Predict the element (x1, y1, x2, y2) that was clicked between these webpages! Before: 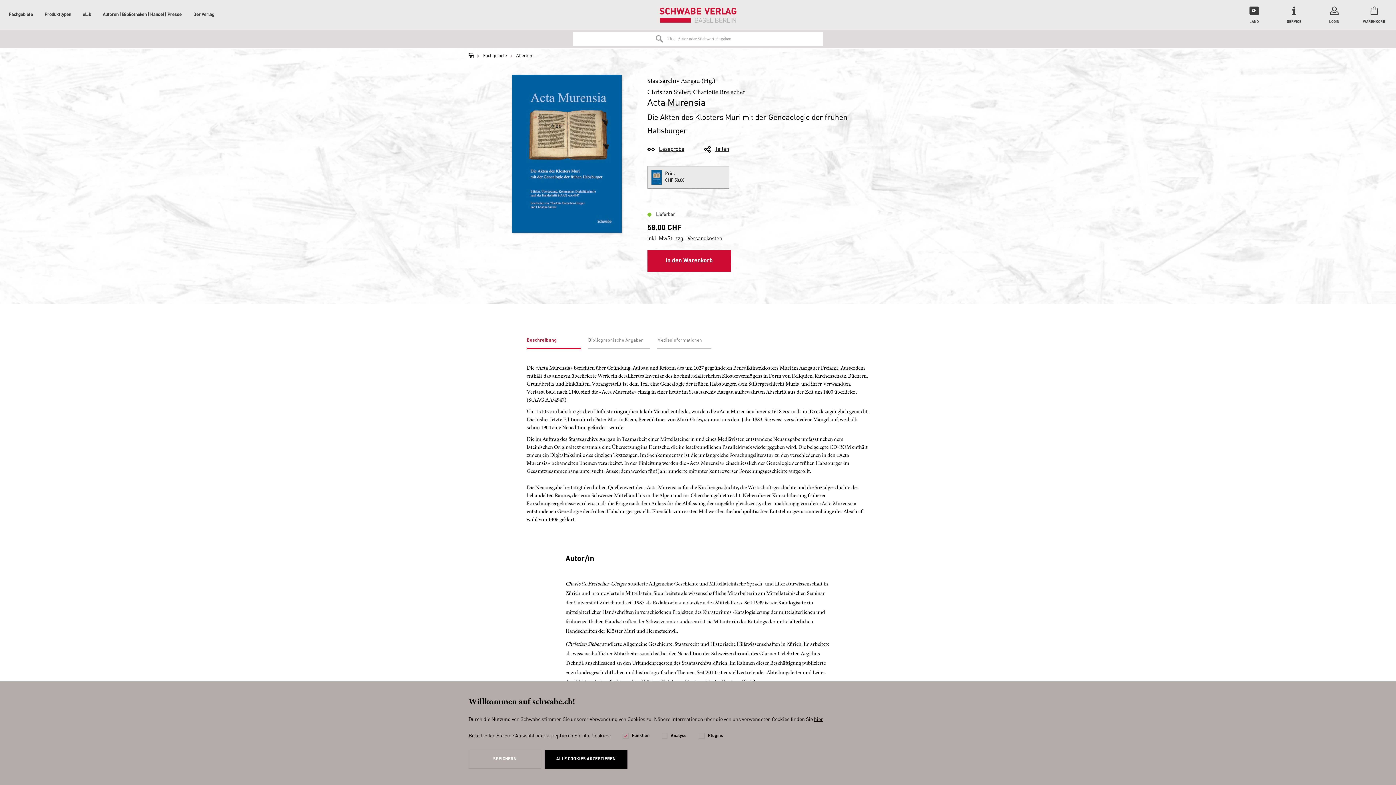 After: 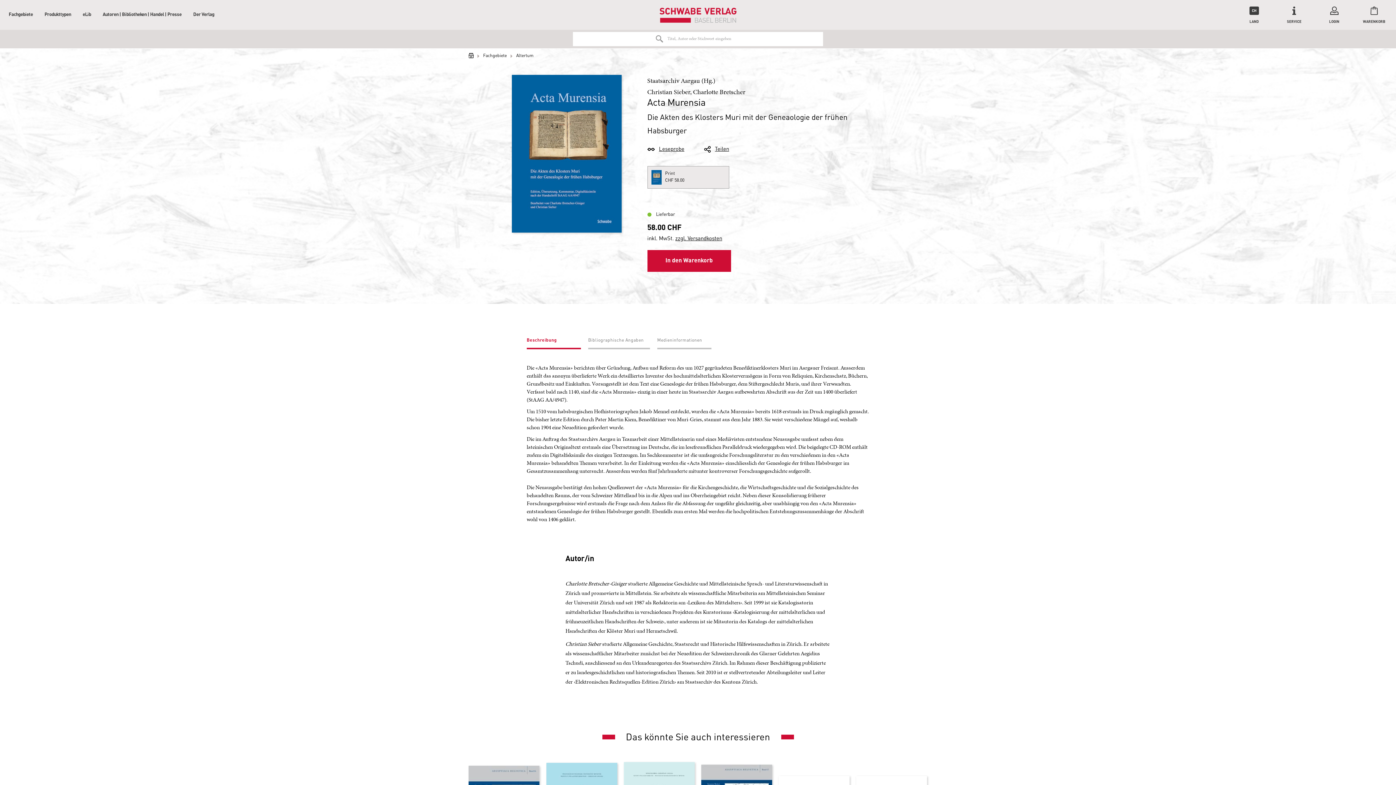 Action: label: ALLE COOKIES AKZEPTIEREN bbox: (544, 750, 627, 769)